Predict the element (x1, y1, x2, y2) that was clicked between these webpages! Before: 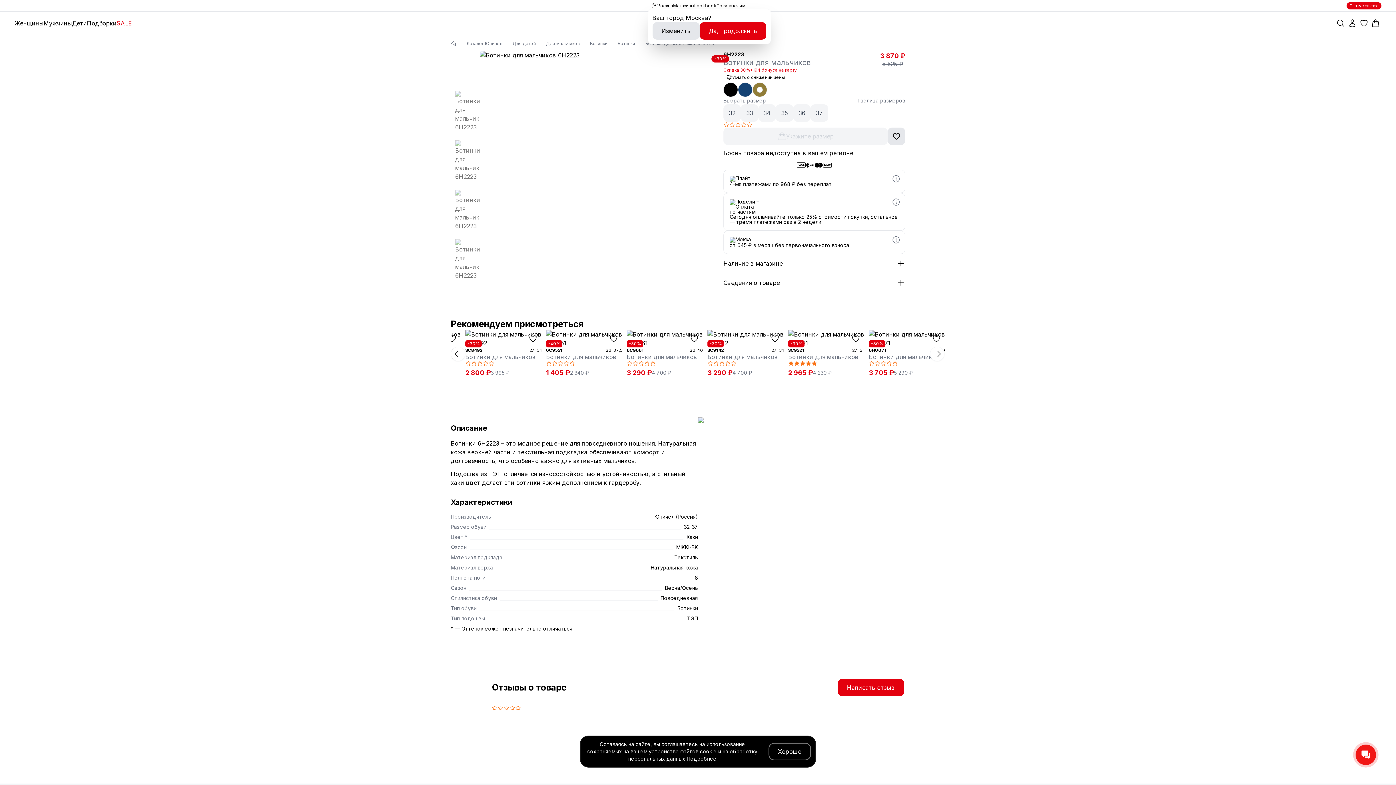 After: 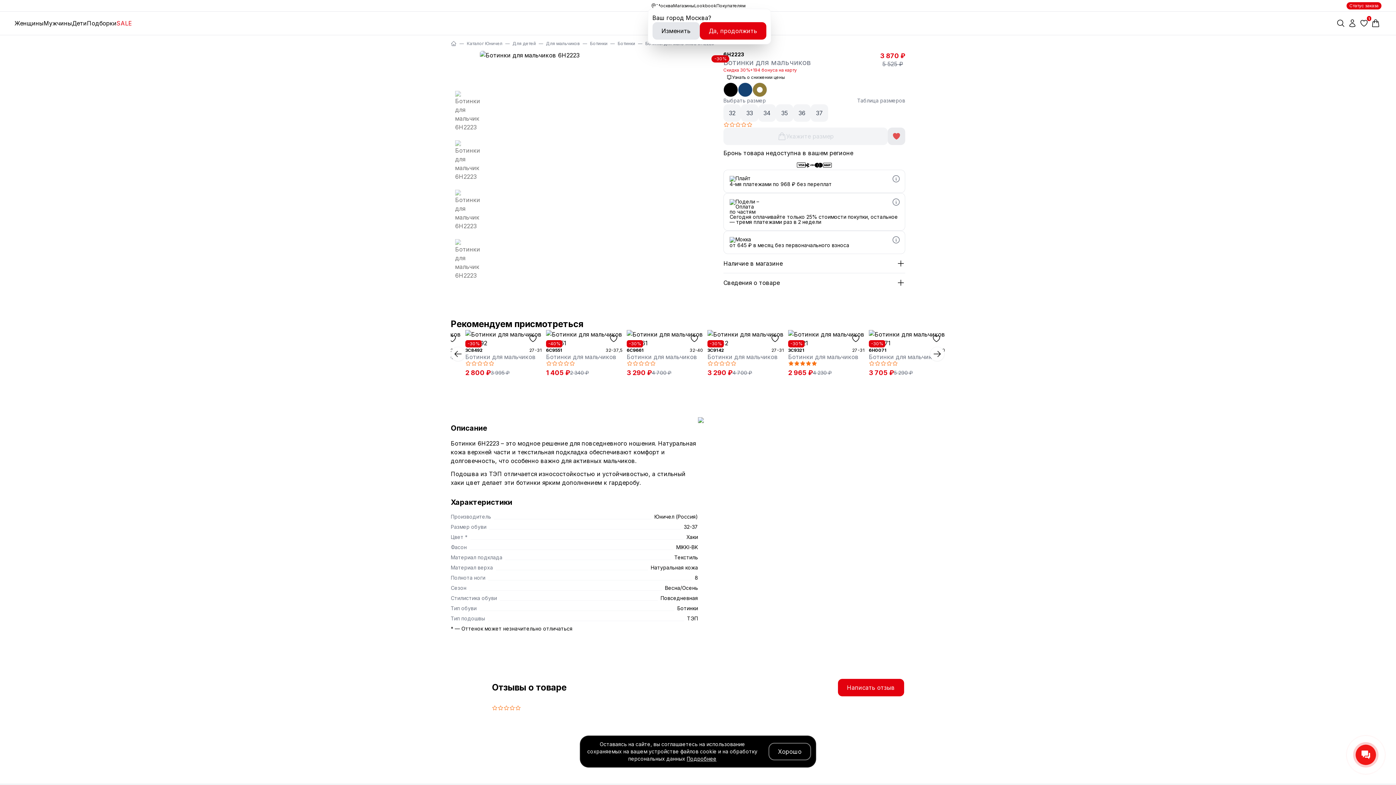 Action: label: Избранные товары bbox: (888, 127, 905, 145)